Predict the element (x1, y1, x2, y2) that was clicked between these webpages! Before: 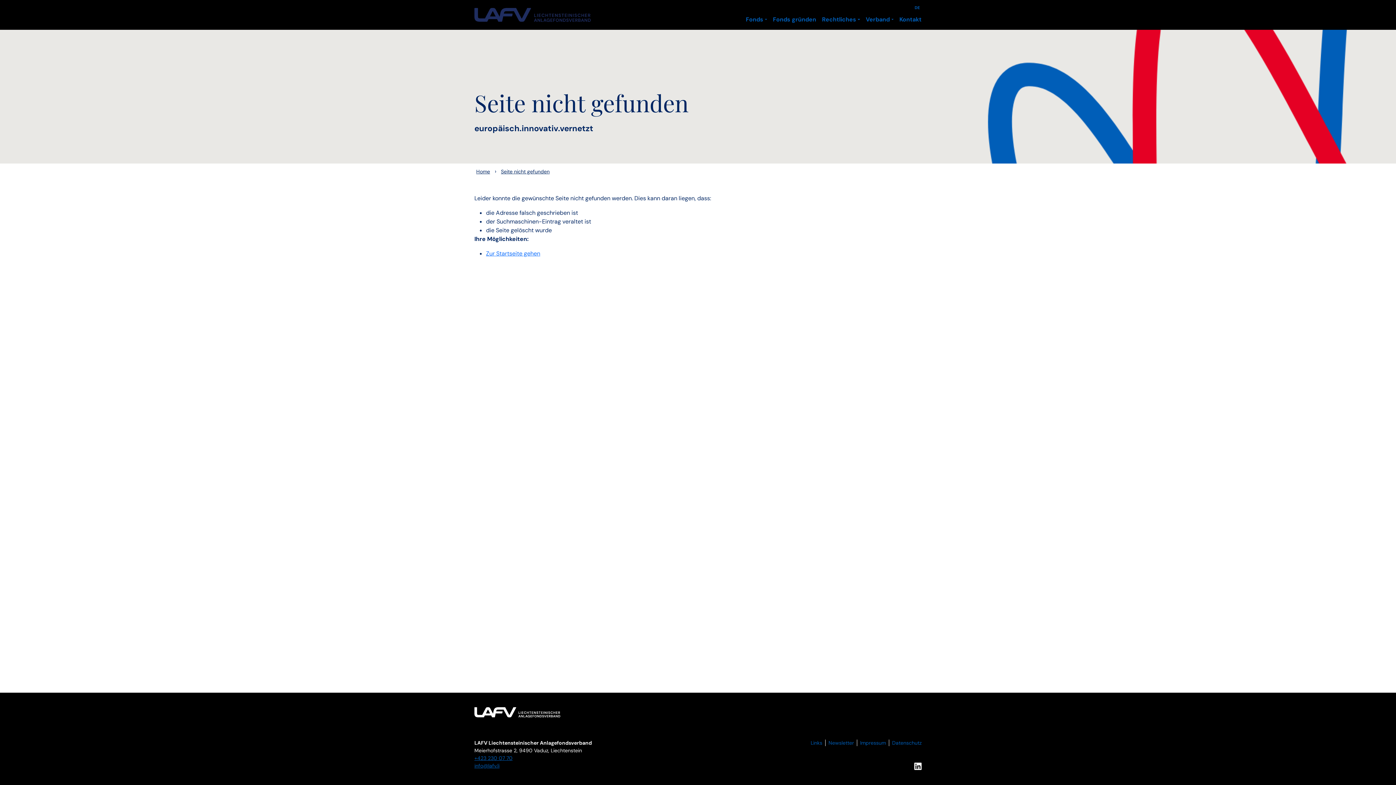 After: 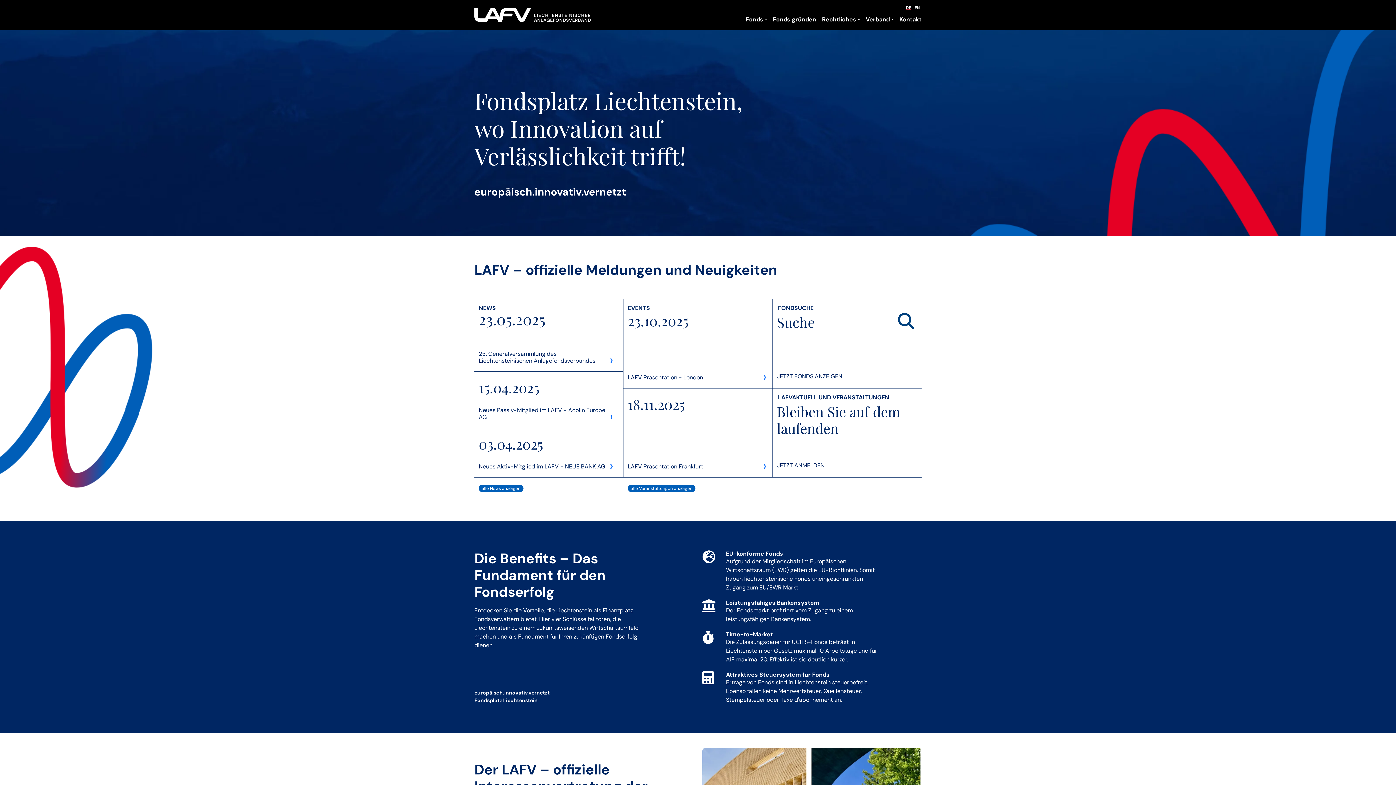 Action: bbox: (474, 168, 492, 174) label: Home